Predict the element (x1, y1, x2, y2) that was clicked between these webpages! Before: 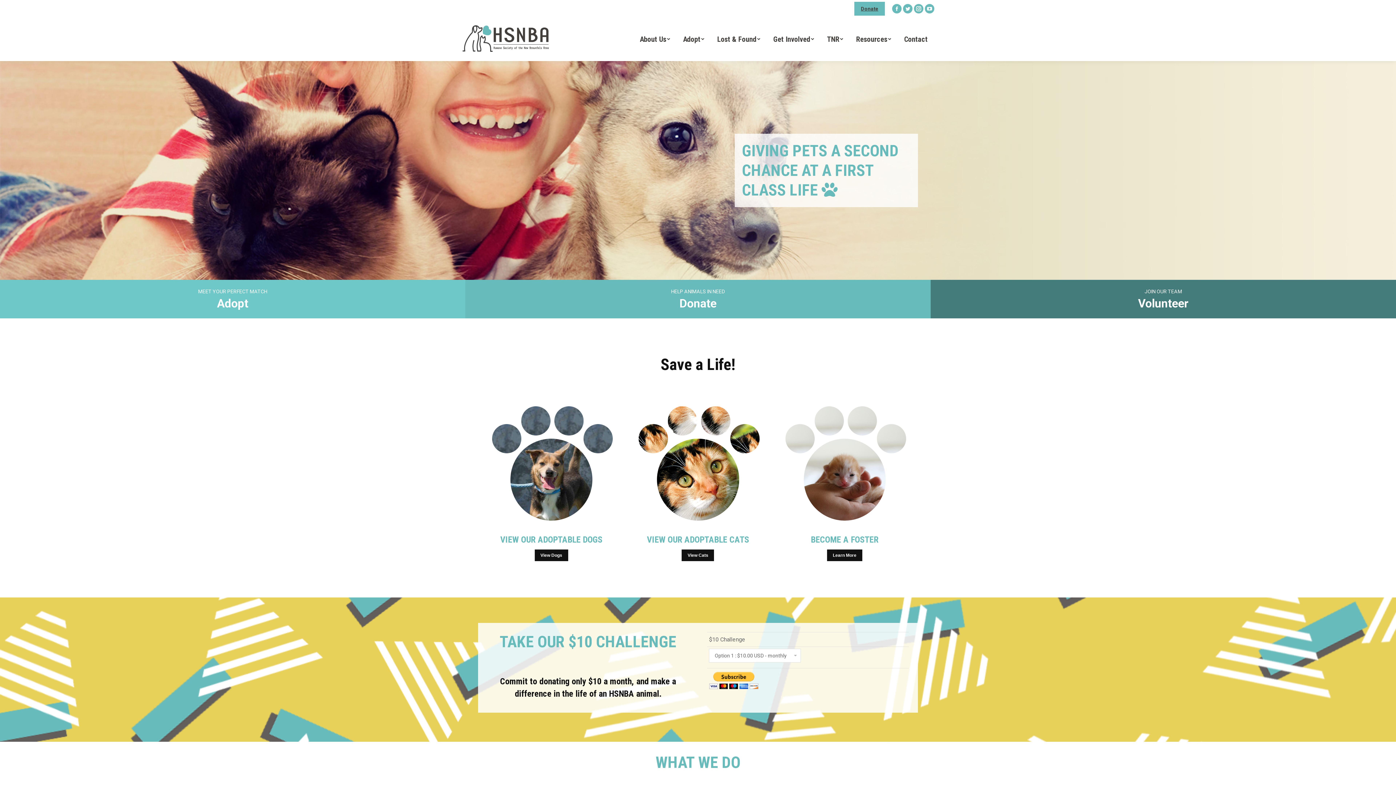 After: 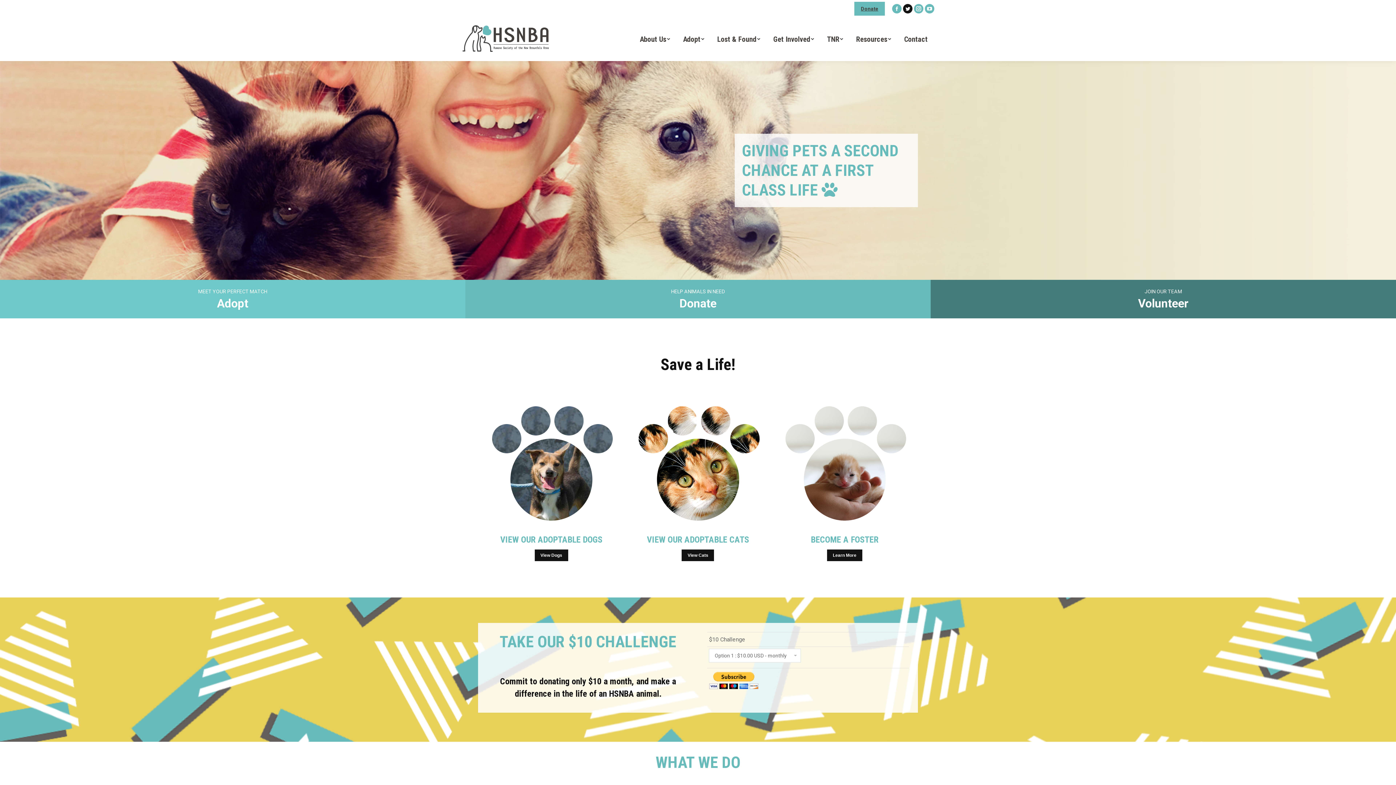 Action: bbox: (903, 4, 912, 13) label: Twitter page opens in new window